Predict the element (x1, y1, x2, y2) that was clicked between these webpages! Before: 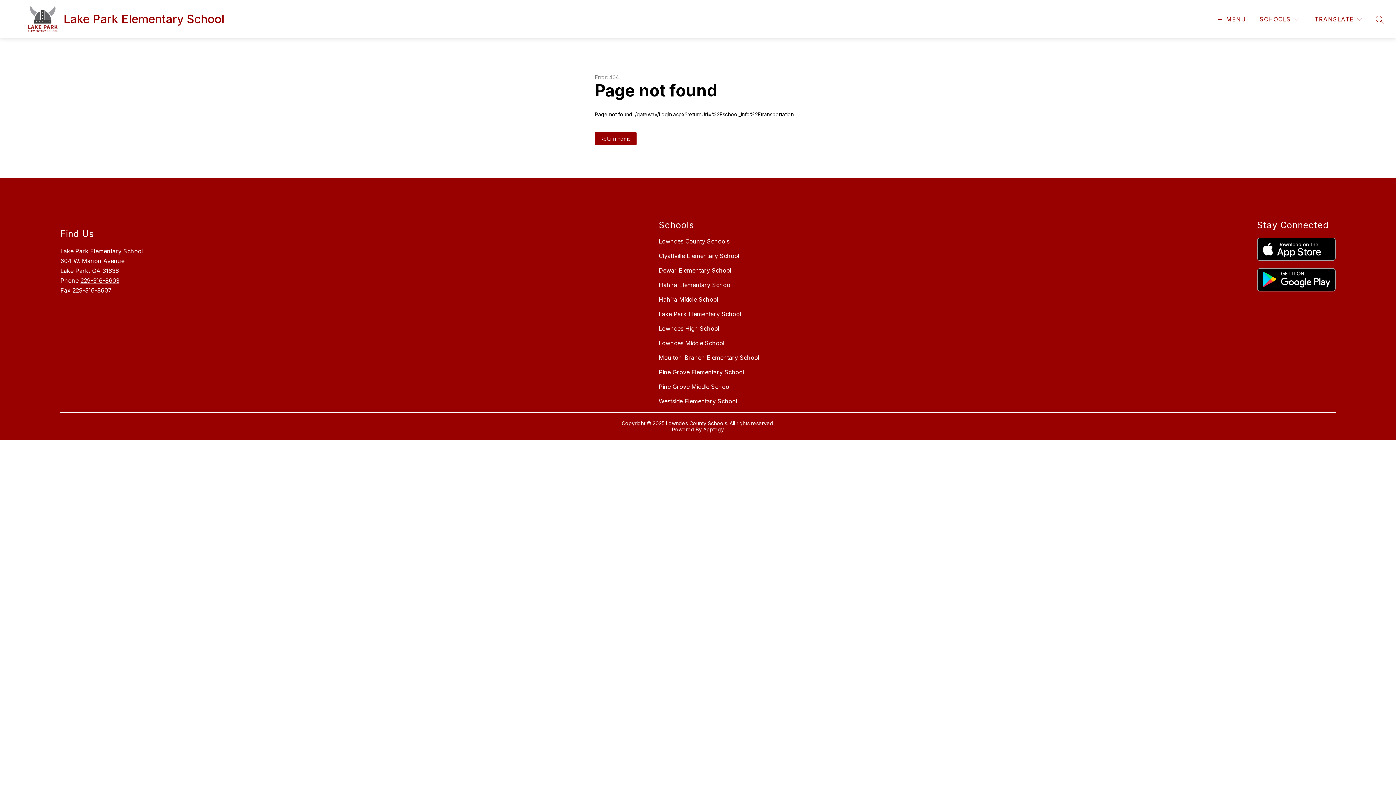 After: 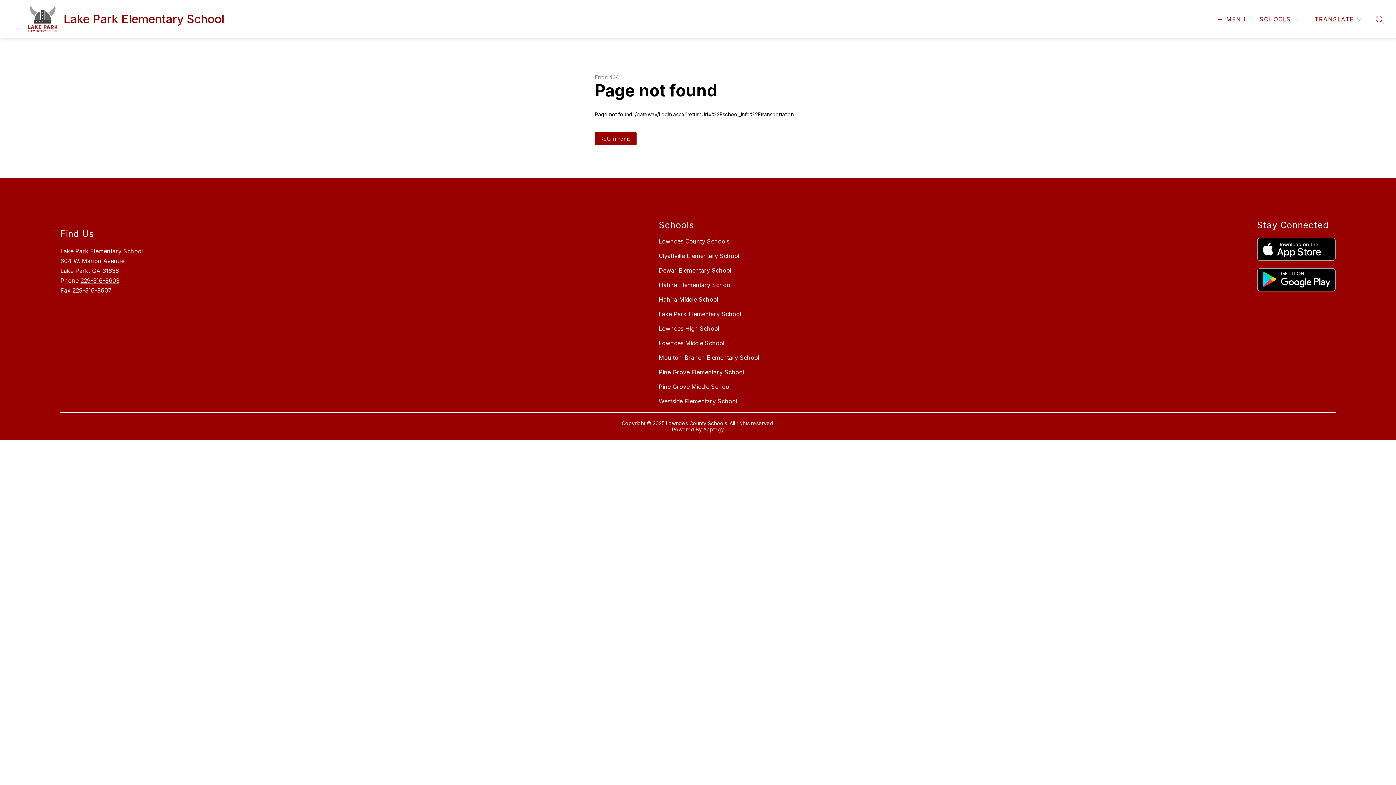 Action: label: 229-316-8603 bbox: (80, 277, 119, 284)